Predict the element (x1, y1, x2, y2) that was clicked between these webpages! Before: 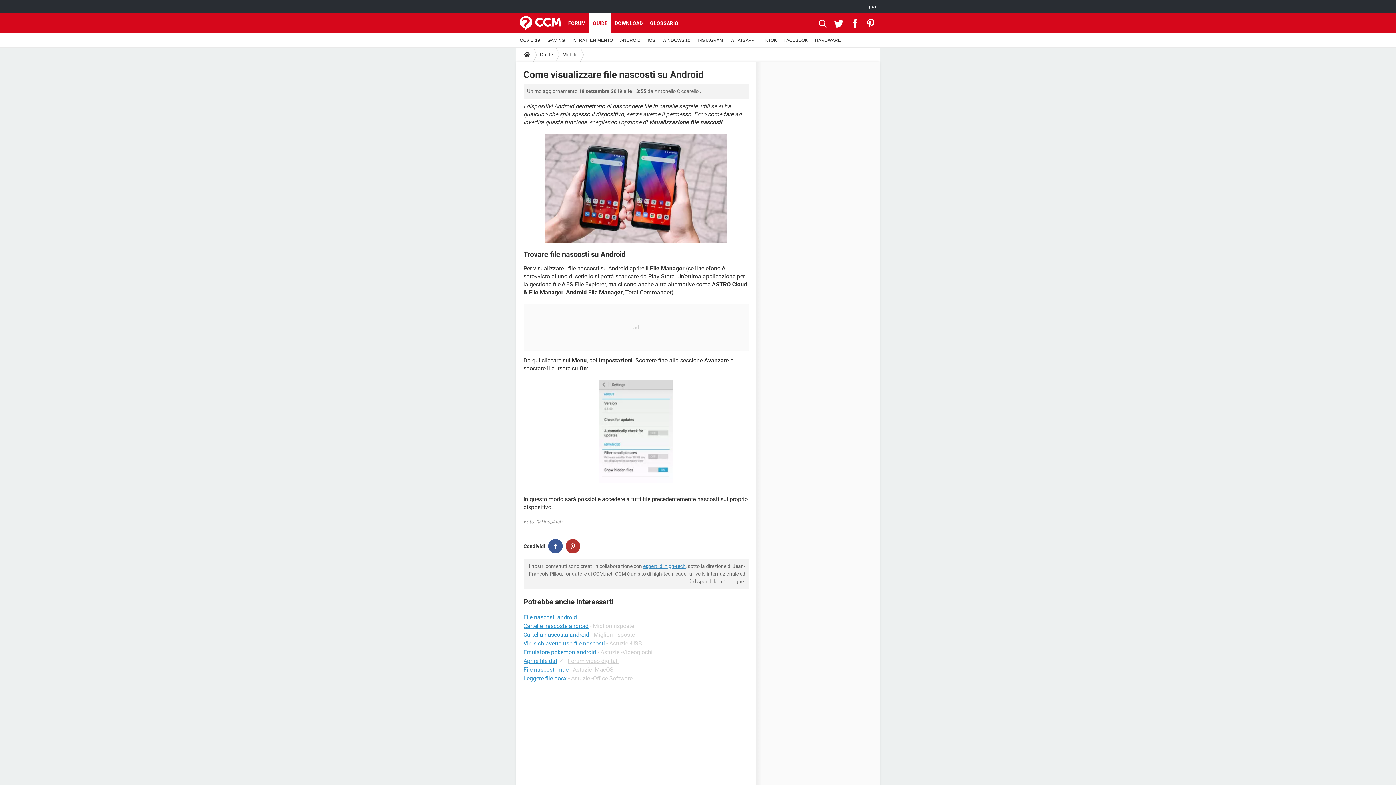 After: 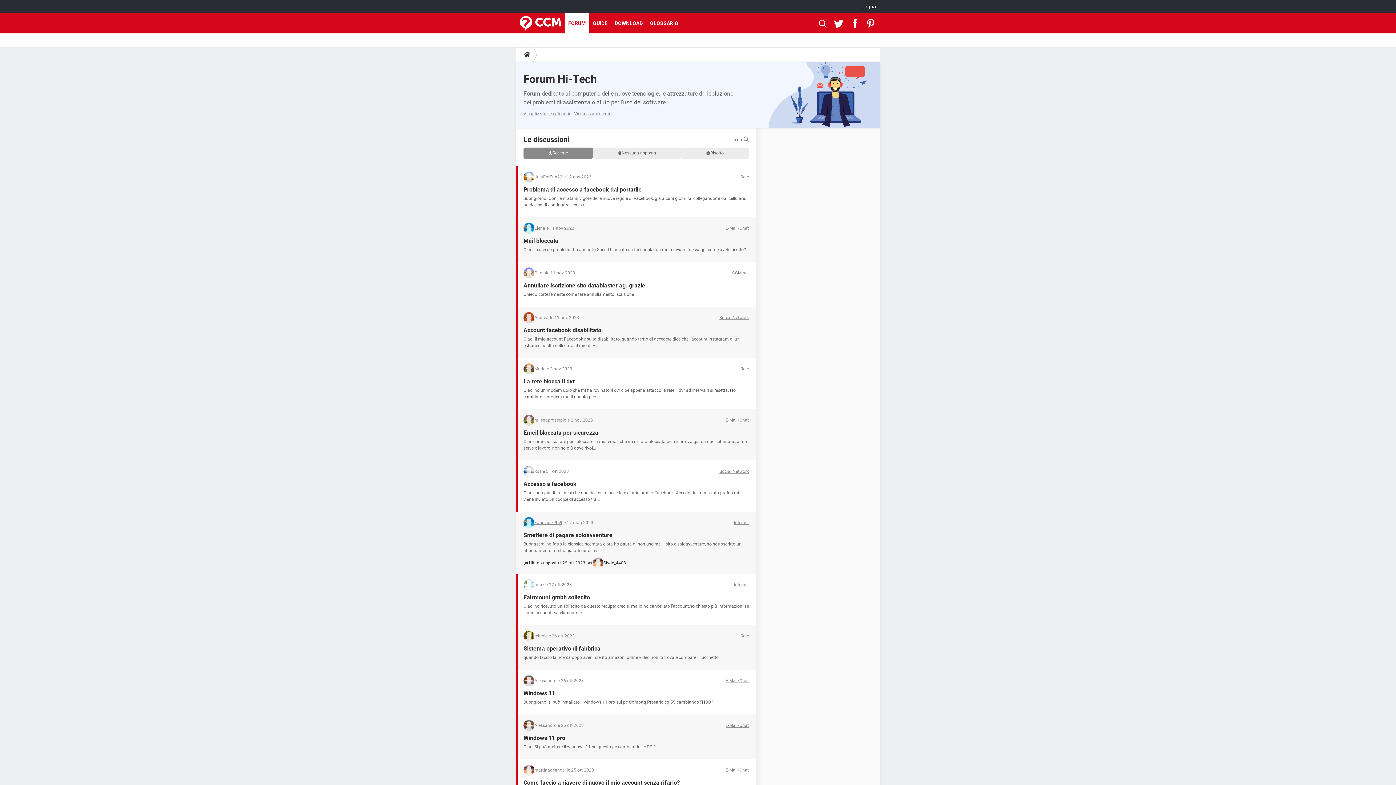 Action: label: FORUM bbox: (564, 13, 589, 33)